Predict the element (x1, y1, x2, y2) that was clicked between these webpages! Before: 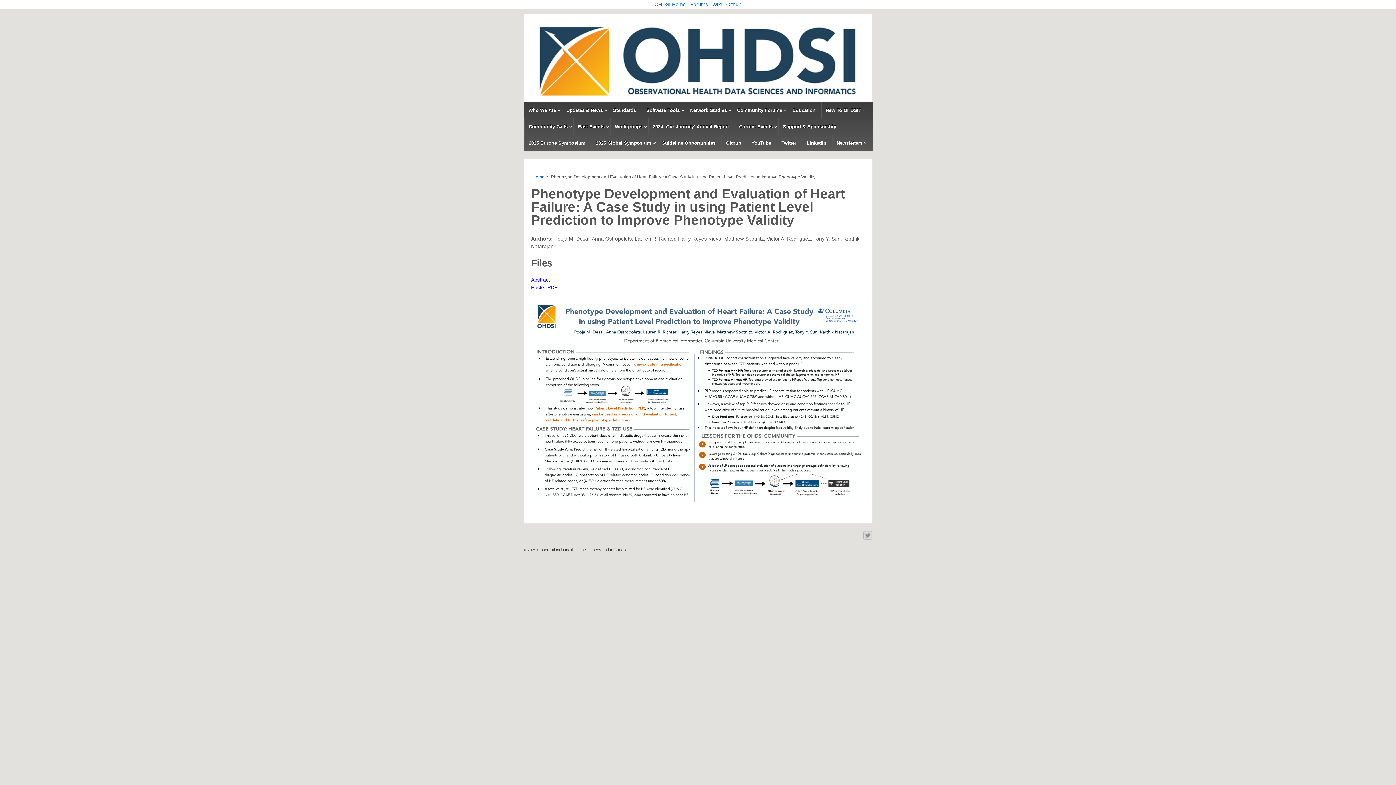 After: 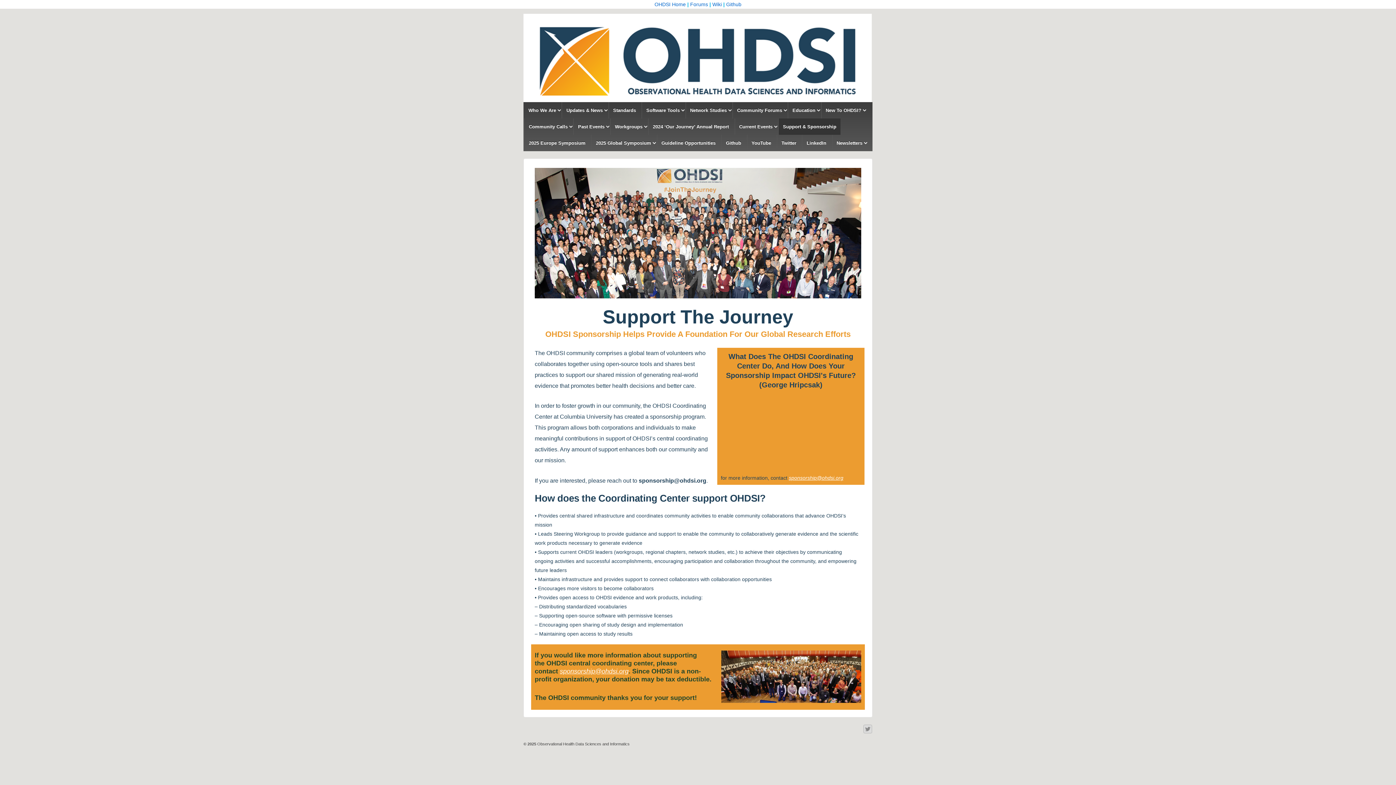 Action: bbox: (778, 118, 840, 134) label: Support & Sponsorship